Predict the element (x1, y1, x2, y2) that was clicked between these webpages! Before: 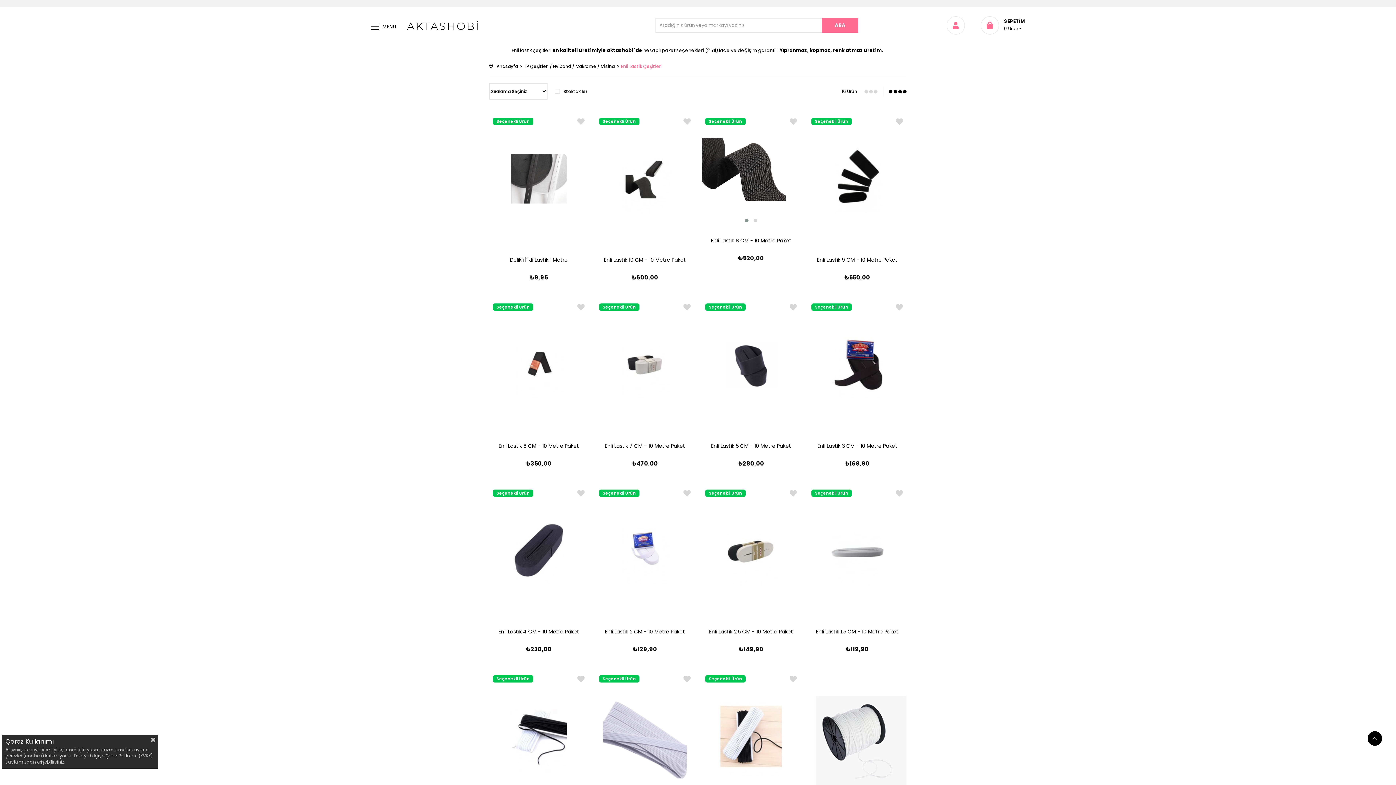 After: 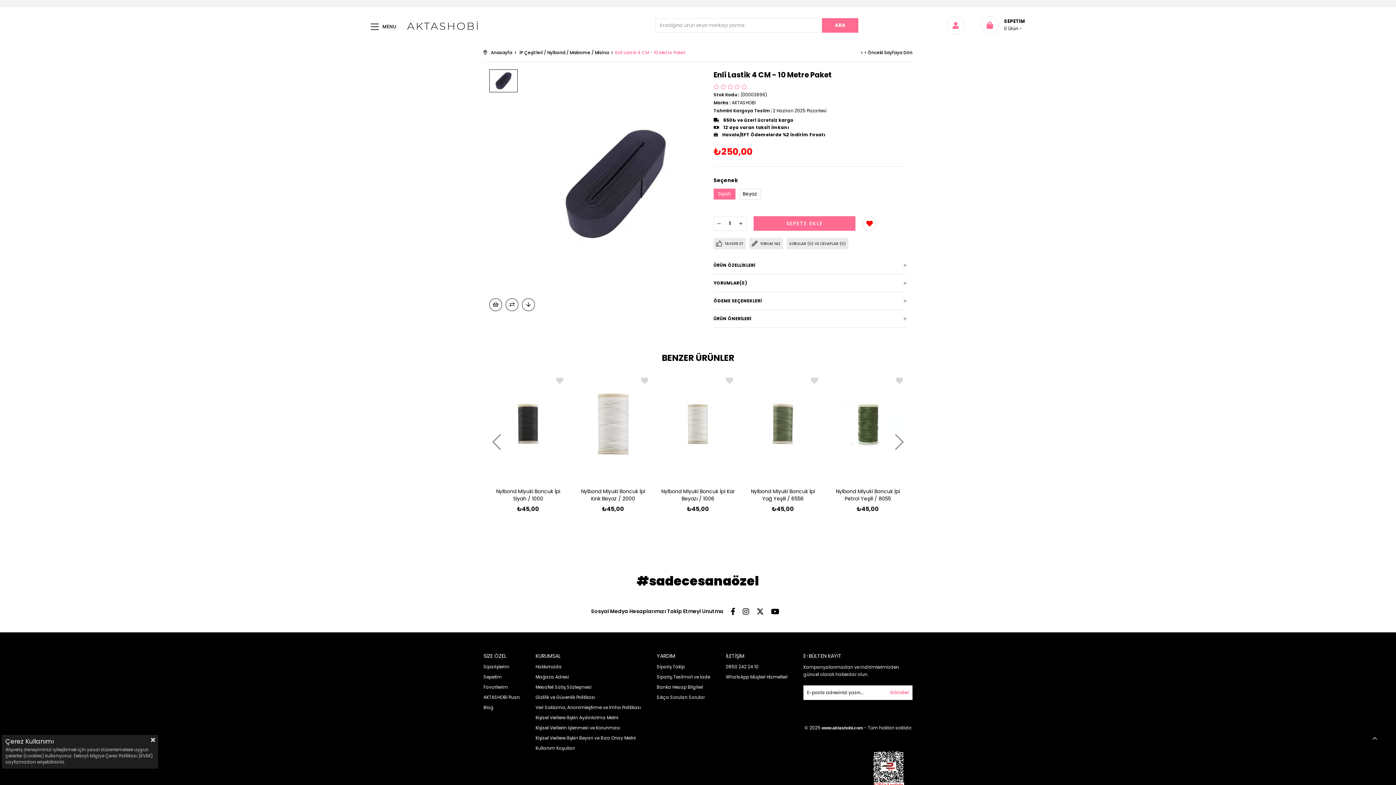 Action: bbox: (489, 486, 588, 615)